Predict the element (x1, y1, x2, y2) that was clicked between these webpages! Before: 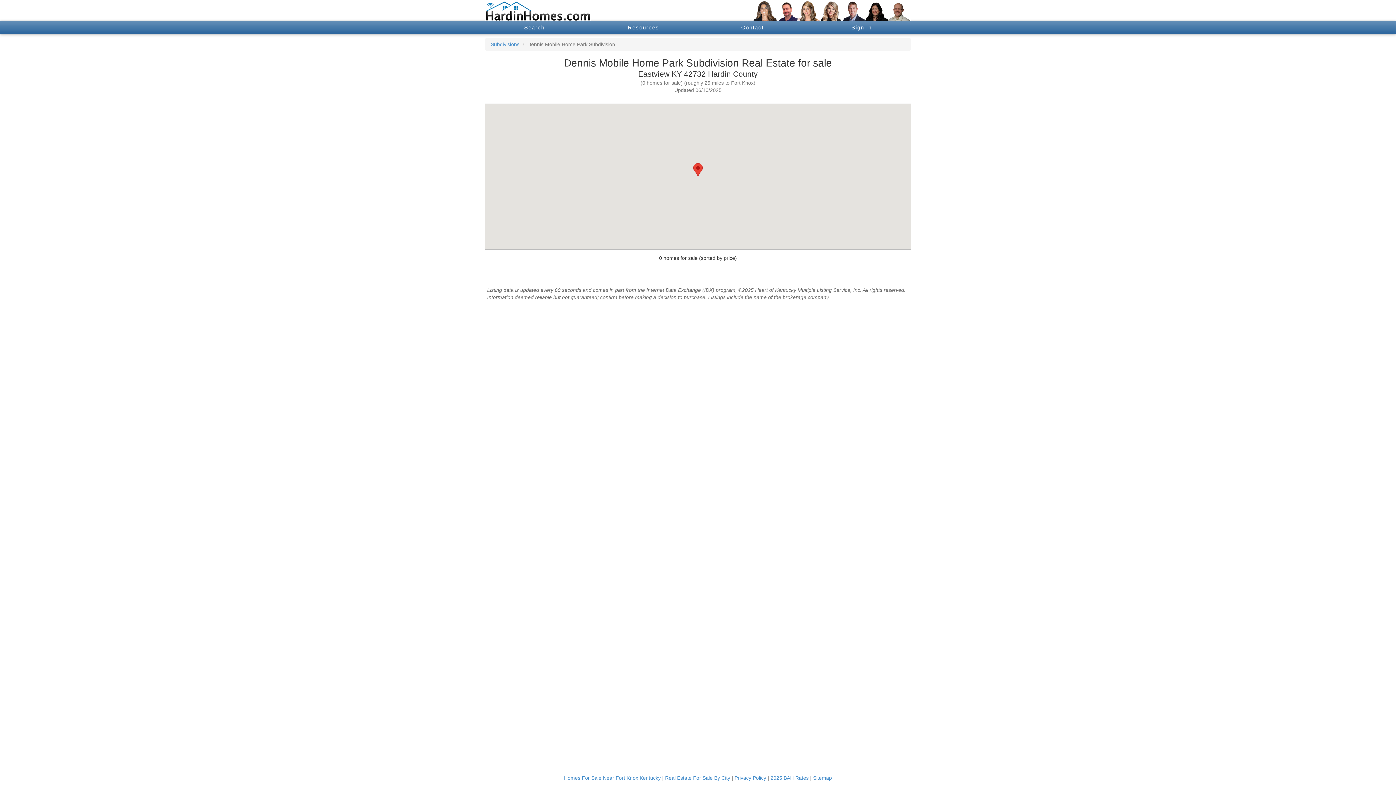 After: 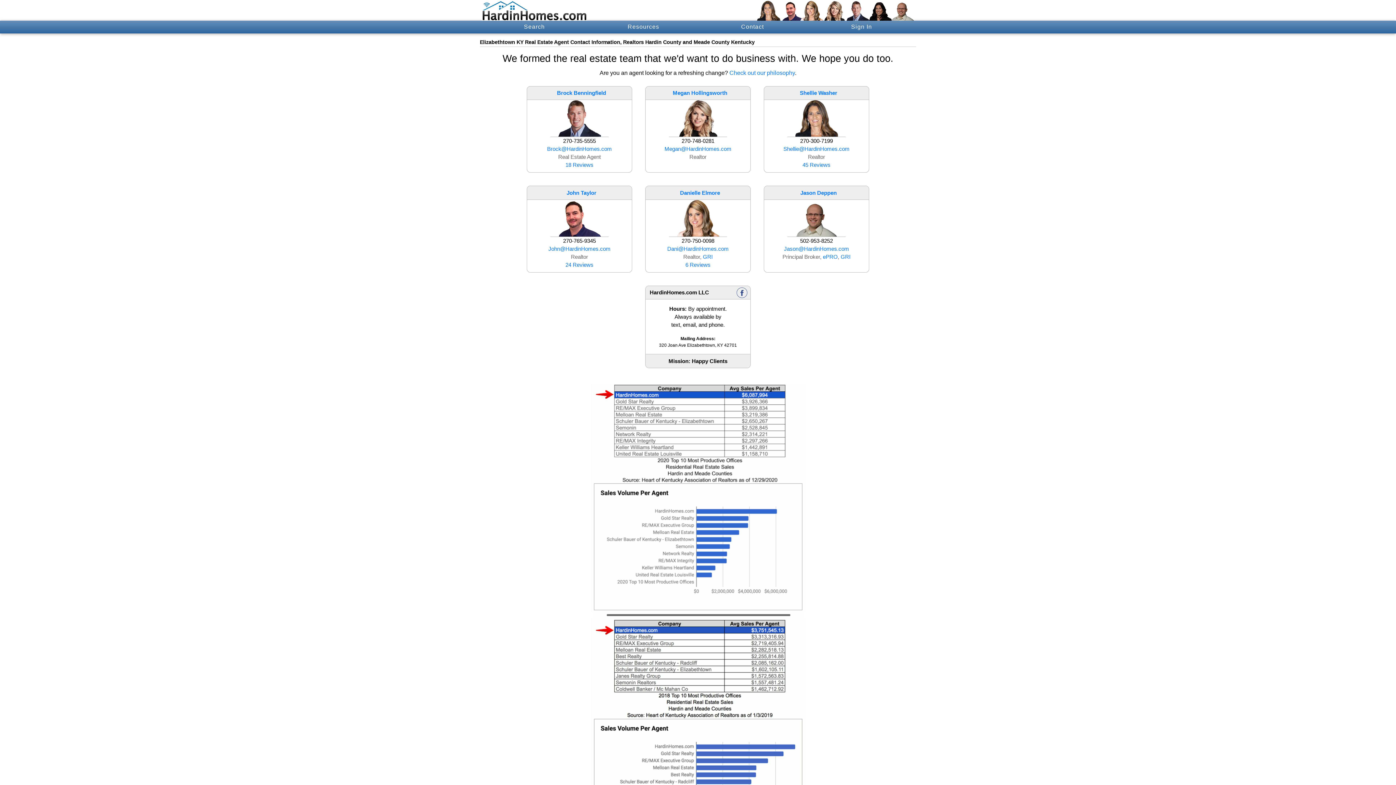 Action: bbox: (753, 1, 910, 21)